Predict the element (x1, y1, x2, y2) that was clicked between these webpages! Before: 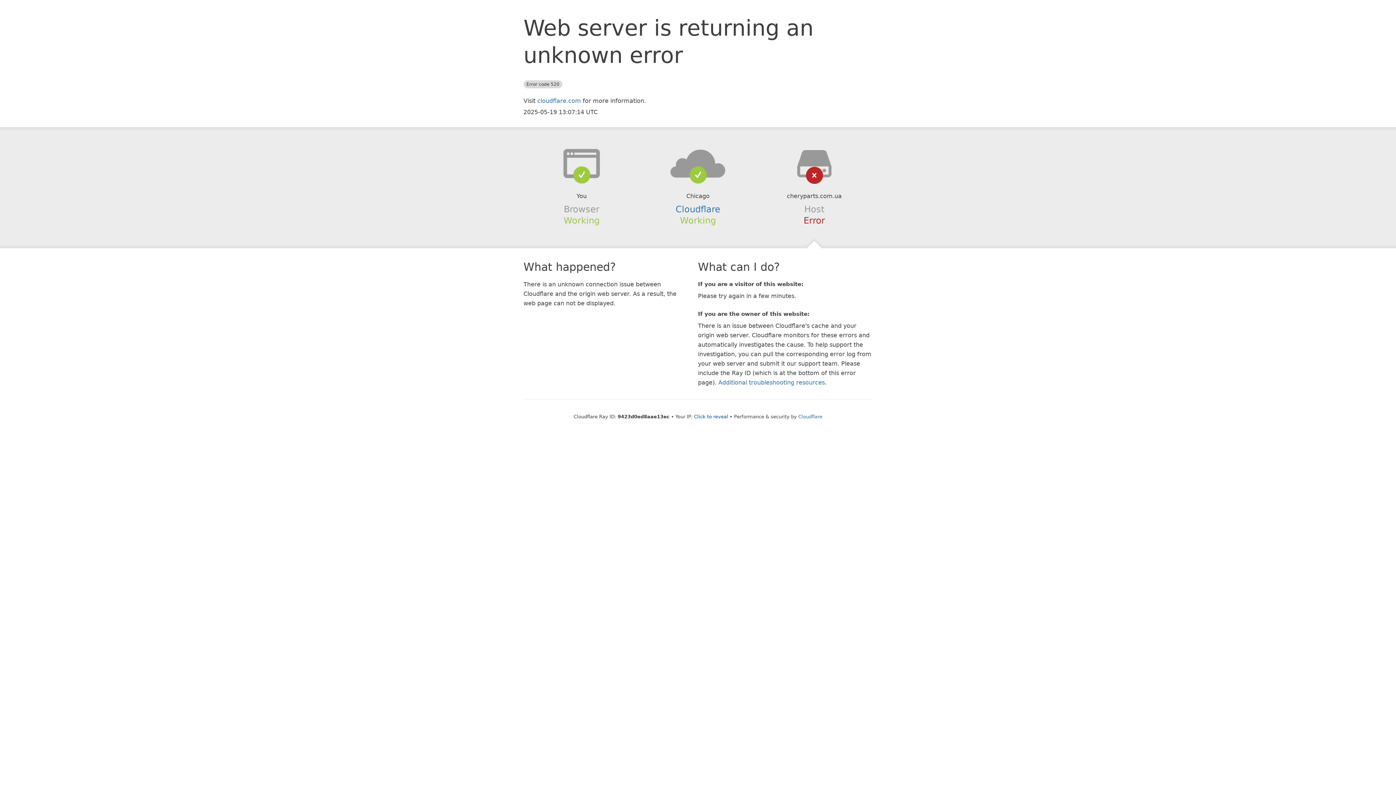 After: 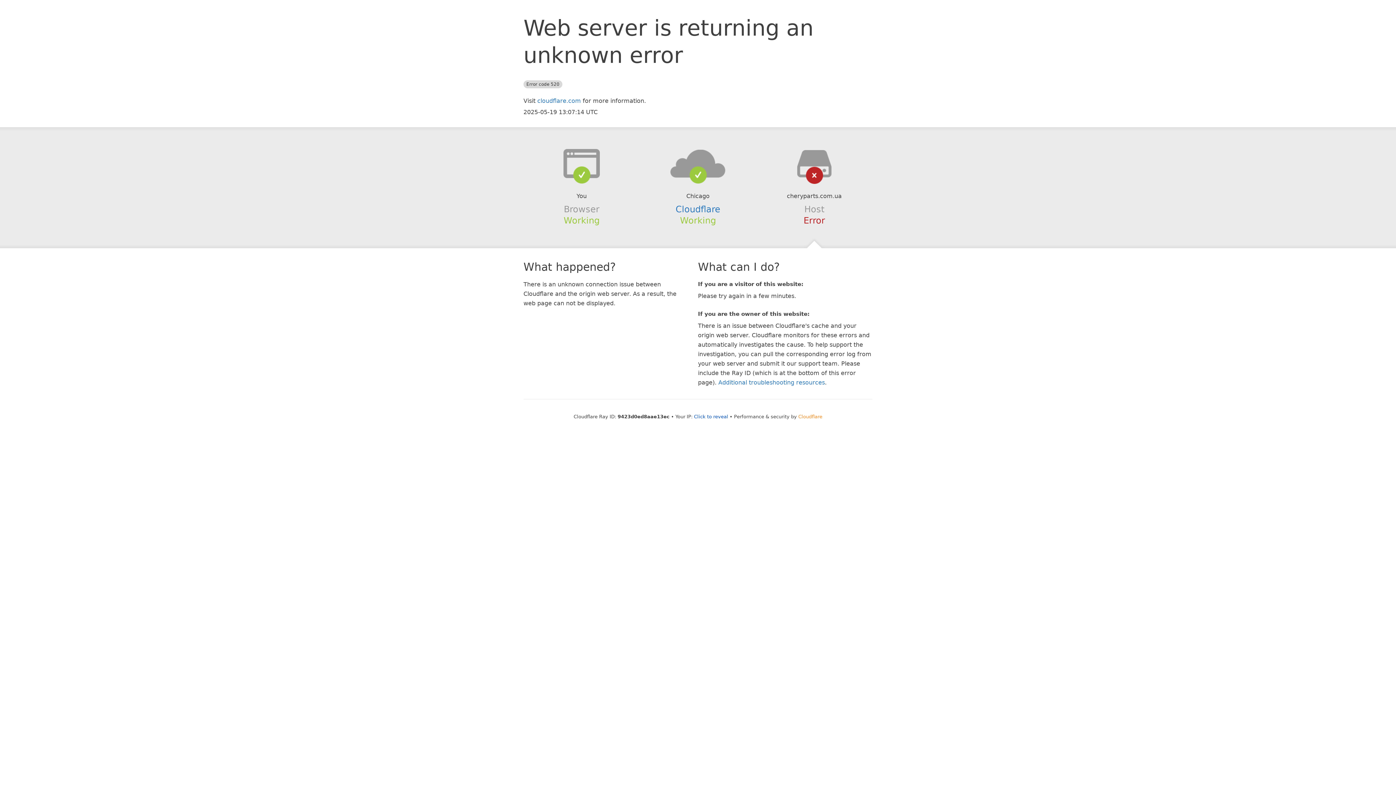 Action: label: Cloudflare bbox: (798, 414, 822, 419)